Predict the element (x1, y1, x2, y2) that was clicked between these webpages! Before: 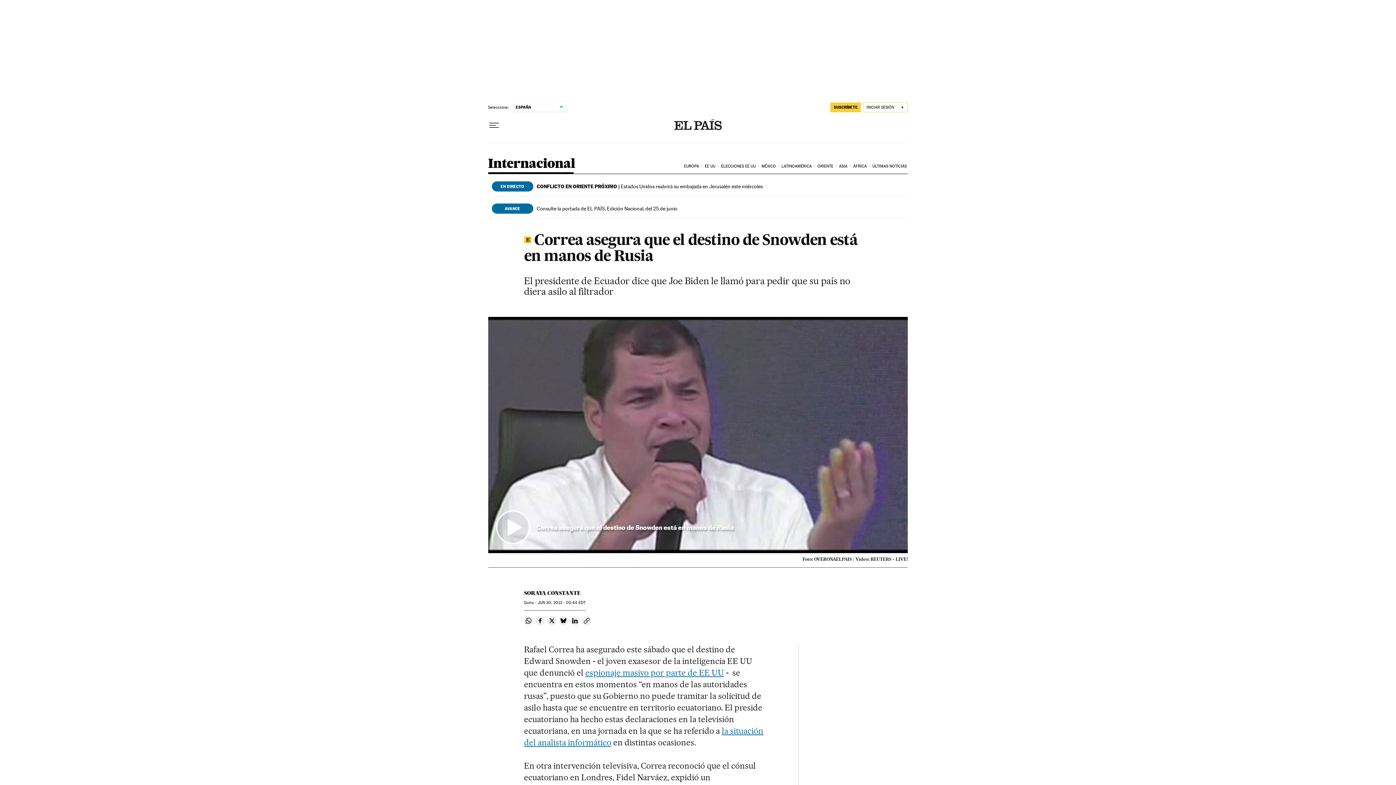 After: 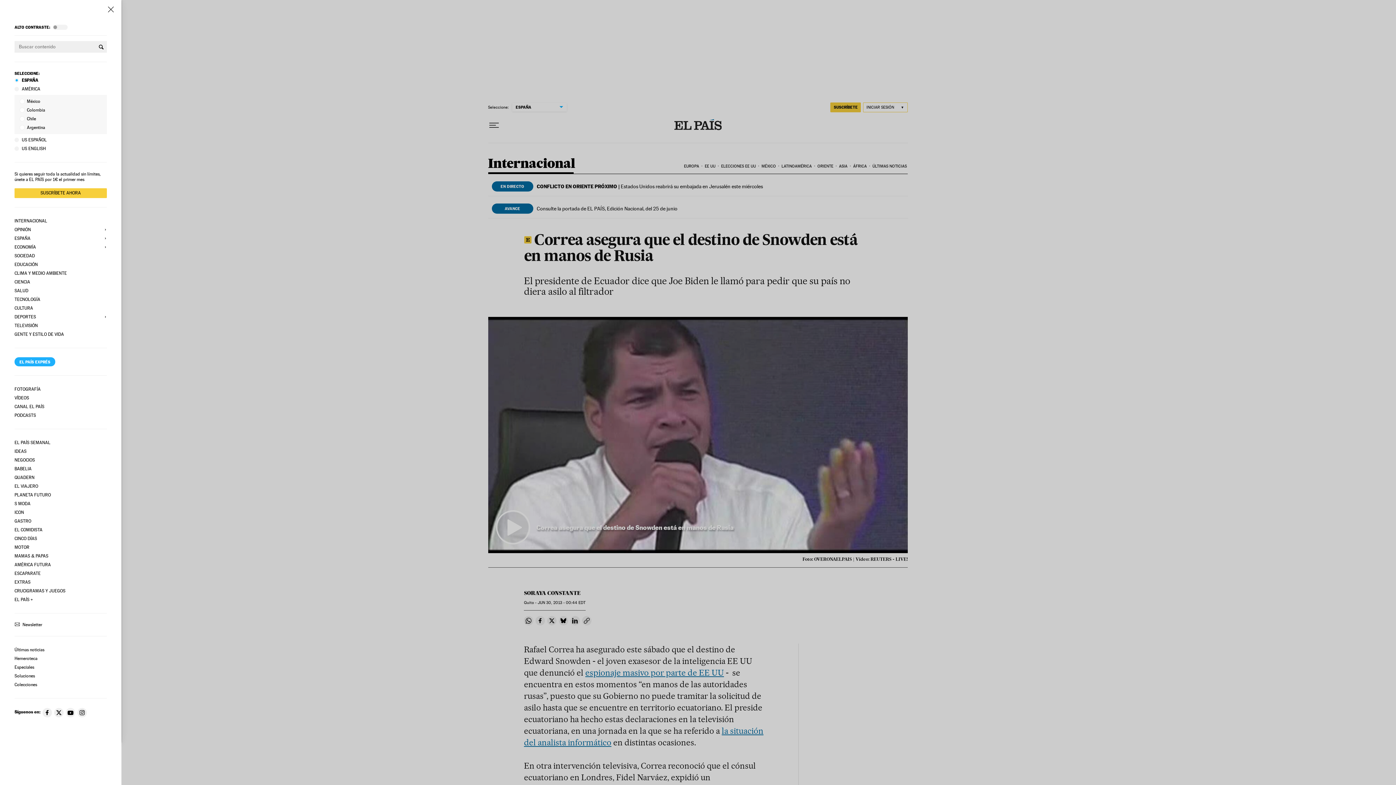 Action: bbox: (488, 119, 499, 131) label: Desplegar menú